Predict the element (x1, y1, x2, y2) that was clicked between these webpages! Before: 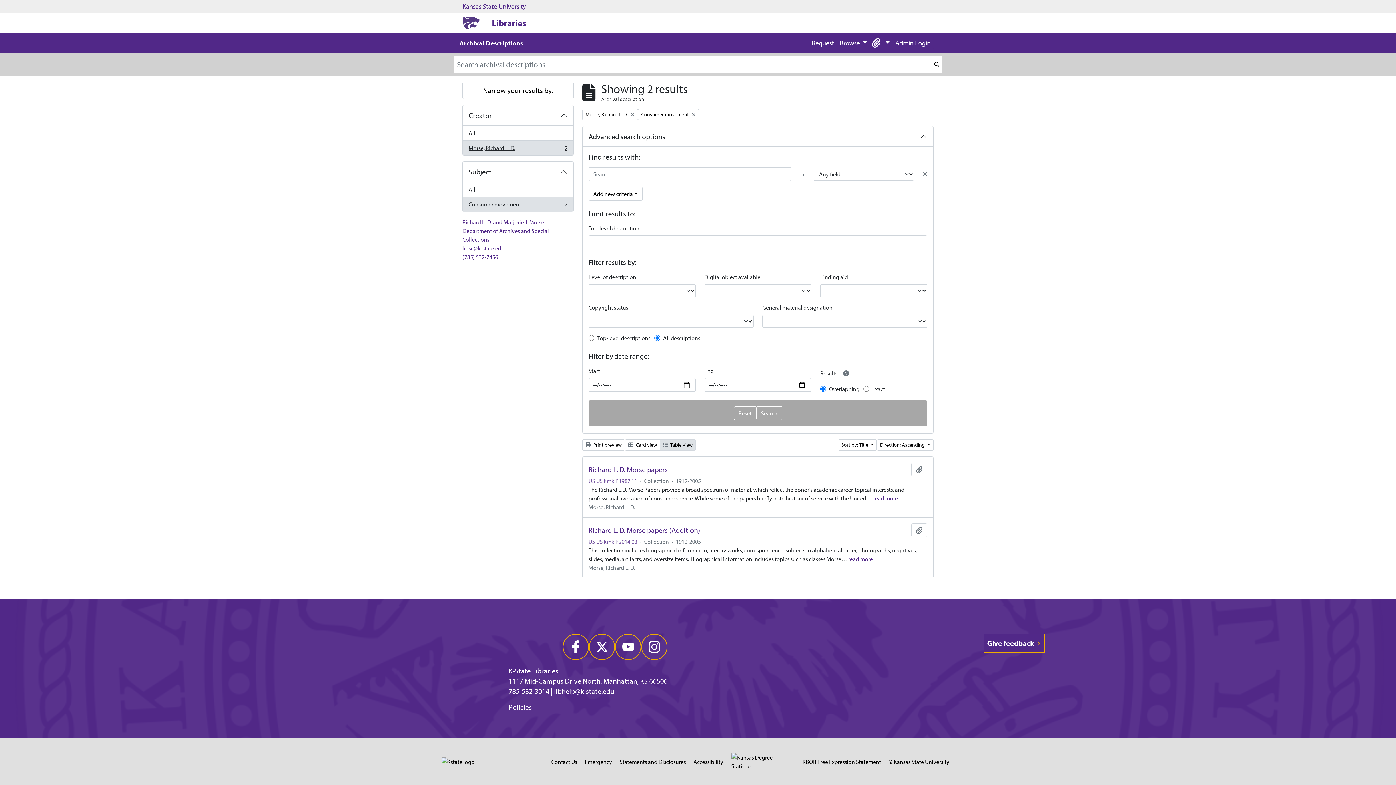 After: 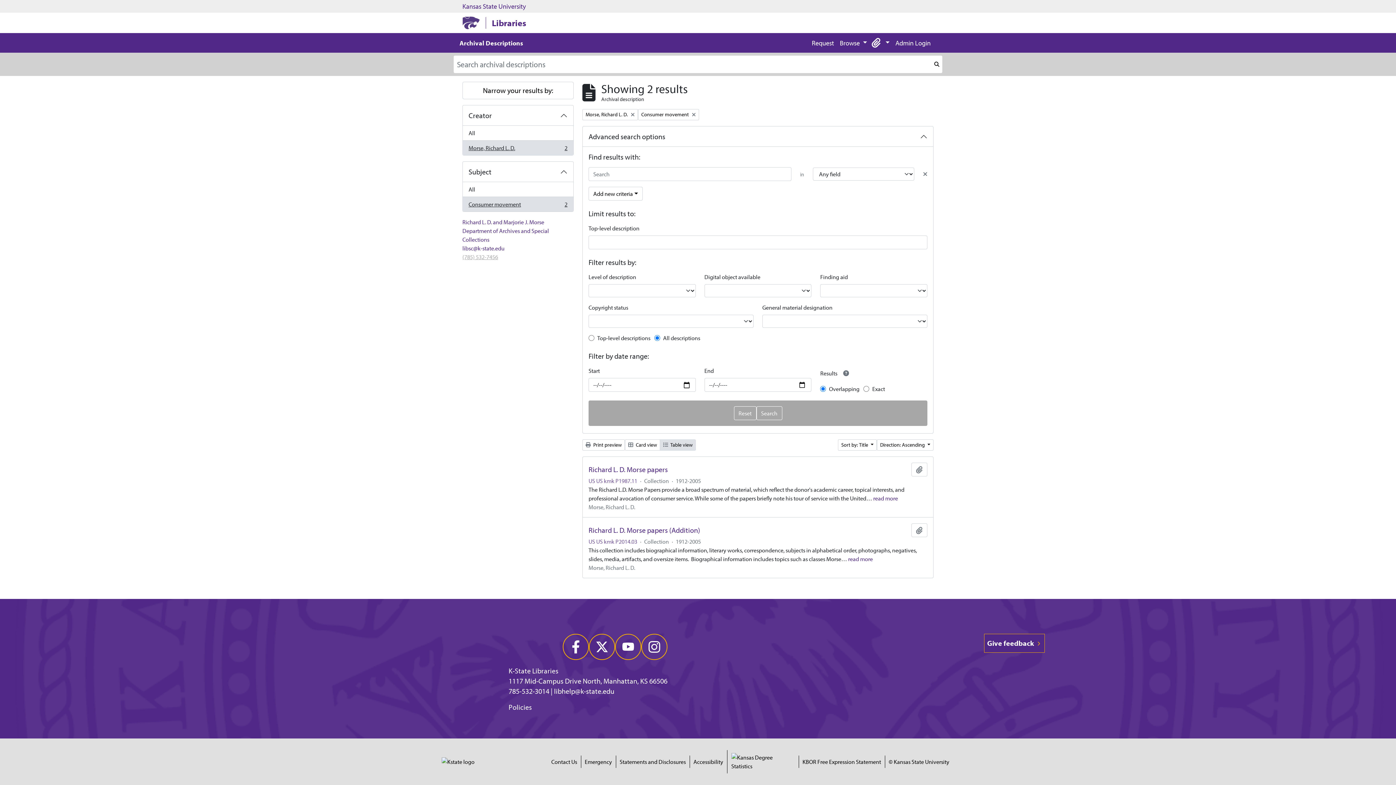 Action: label: (785) 532-7456 bbox: (462, 253, 498, 260)